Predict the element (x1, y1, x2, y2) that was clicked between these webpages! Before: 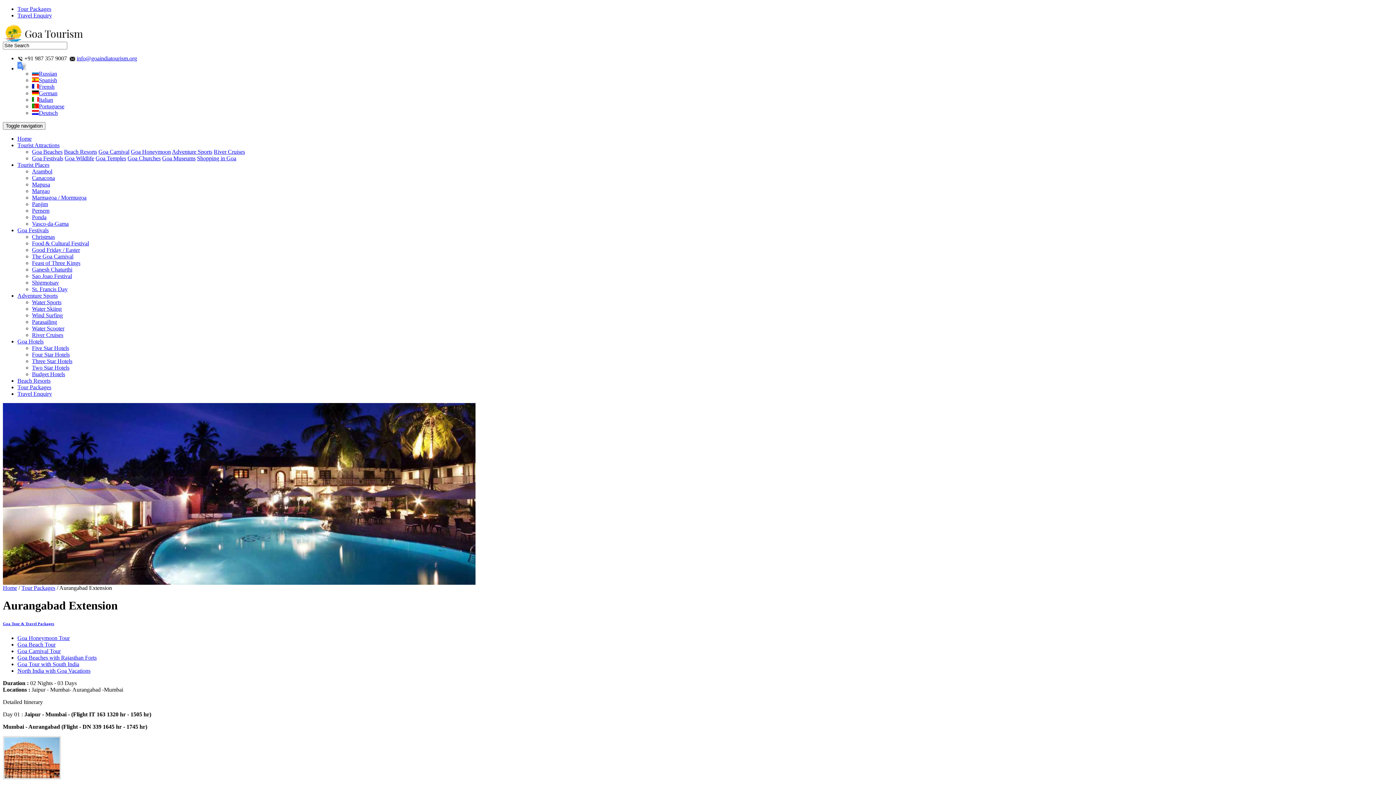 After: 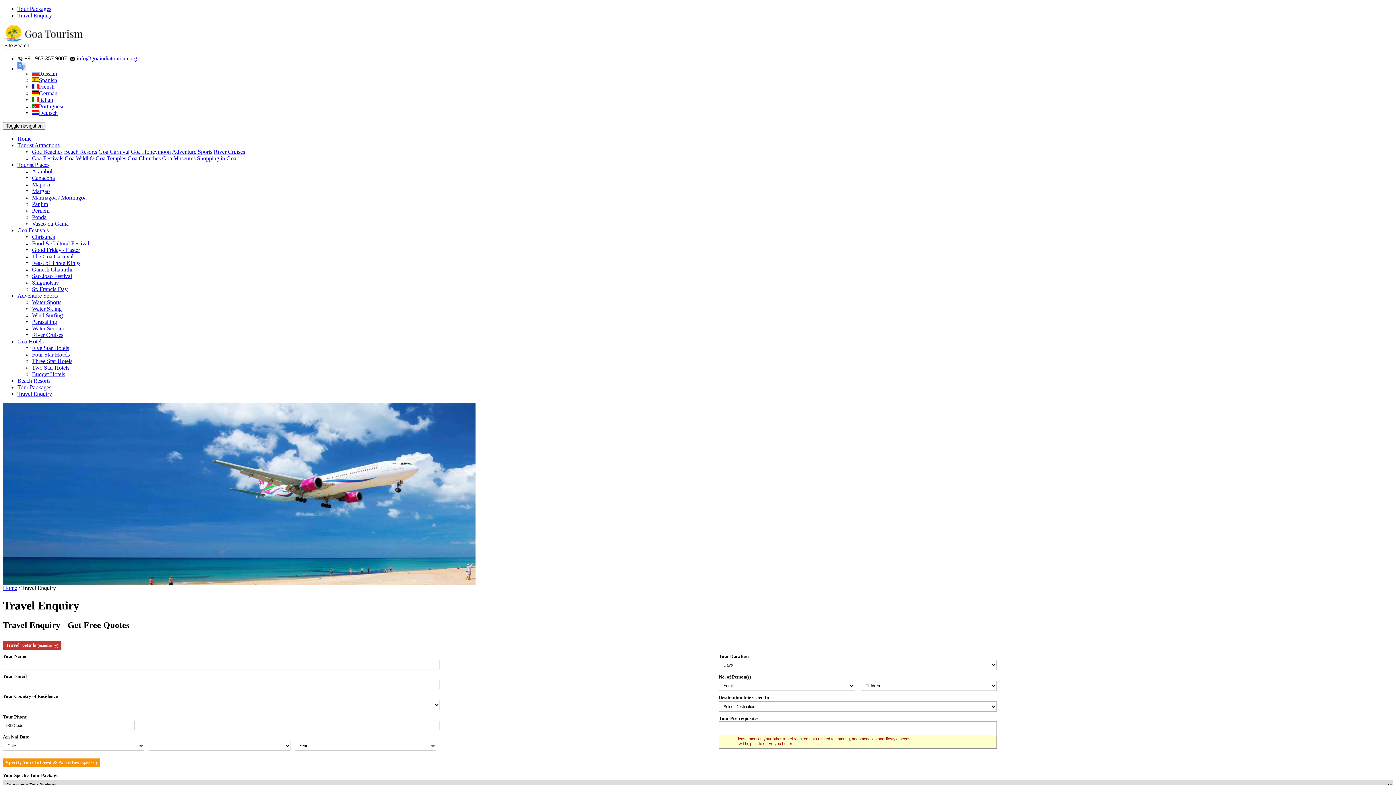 Action: label: Travel Enquiry bbox: (17, 390, 52, 397)